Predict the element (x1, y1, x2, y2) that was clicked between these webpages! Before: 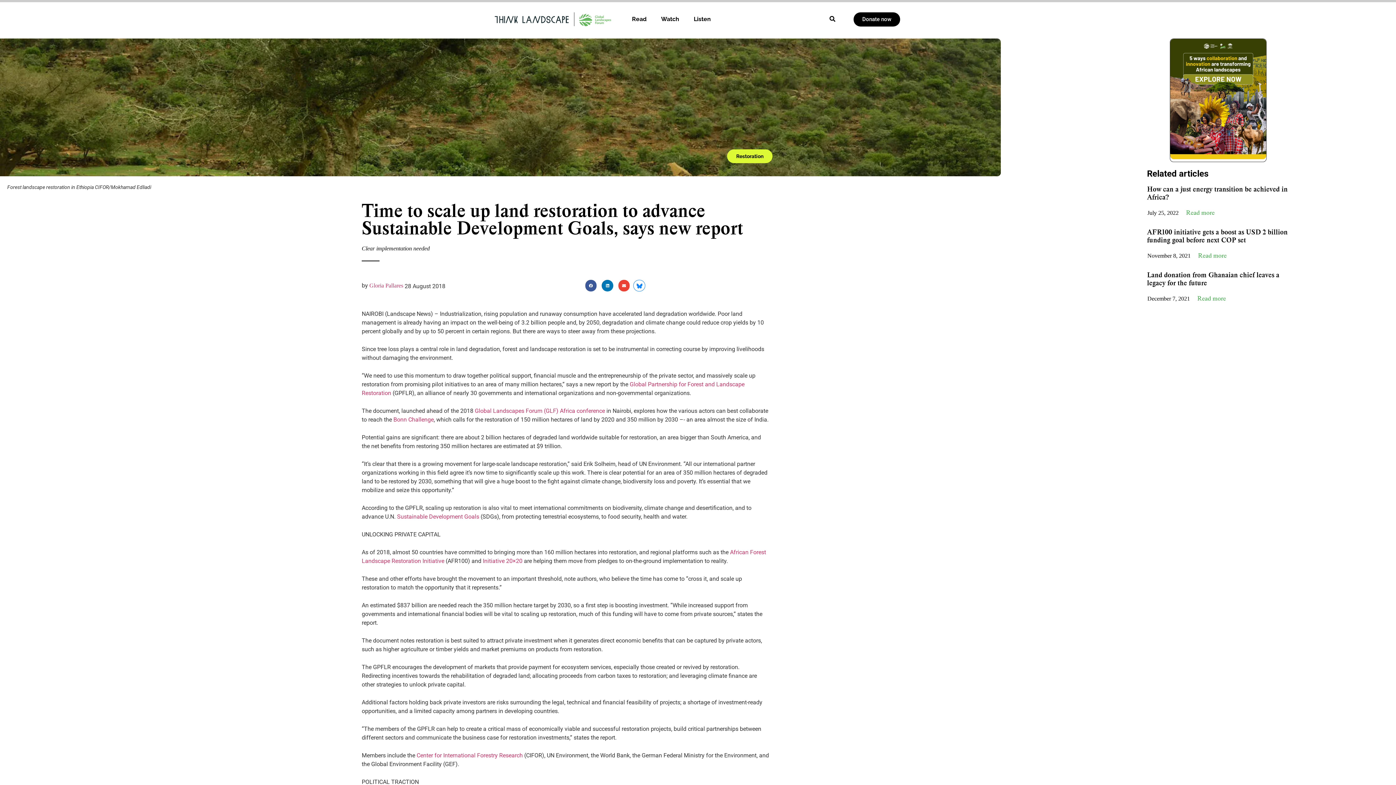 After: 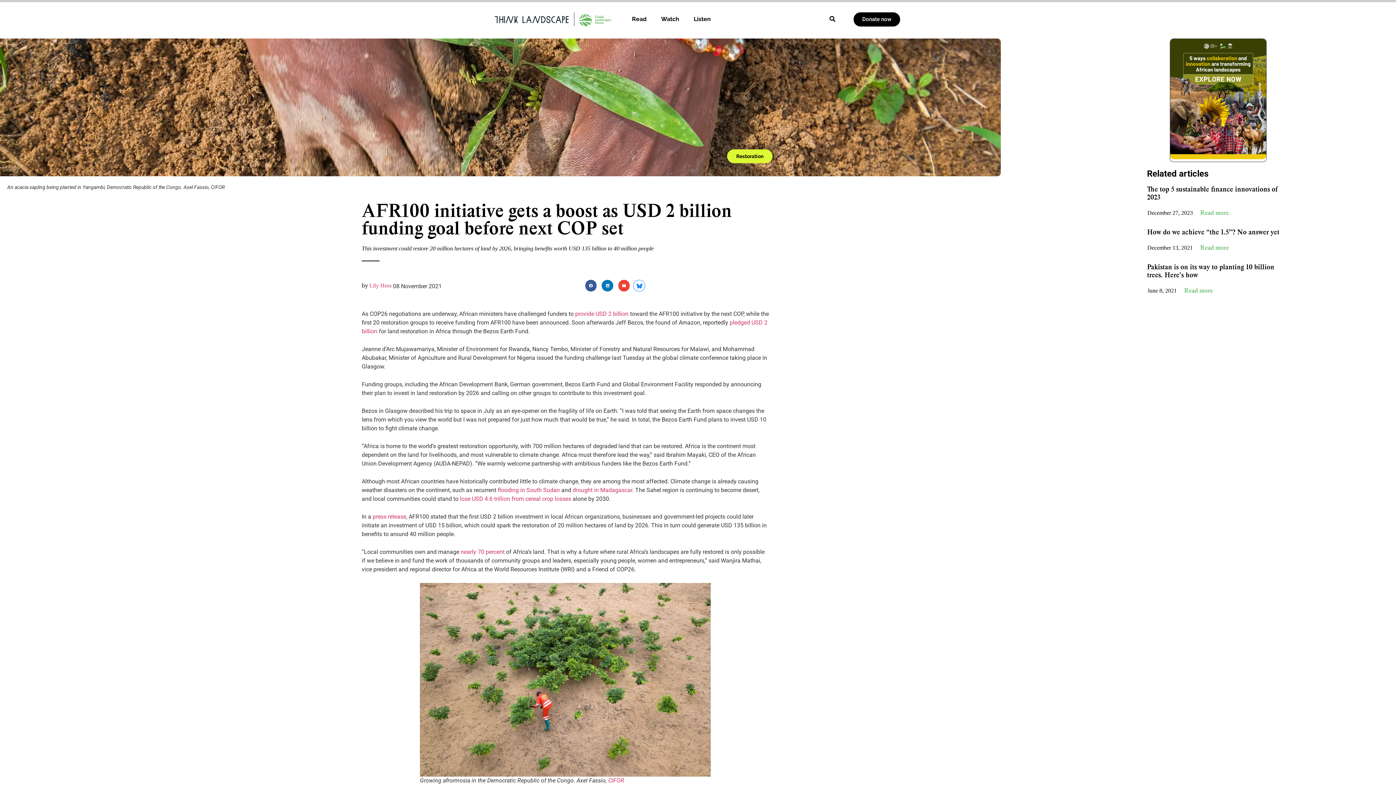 Action: bbox: (1147, 227, 1288, 244) label: AFR100 initiative gets a boost as USD 2 billion funding goal before next COP set